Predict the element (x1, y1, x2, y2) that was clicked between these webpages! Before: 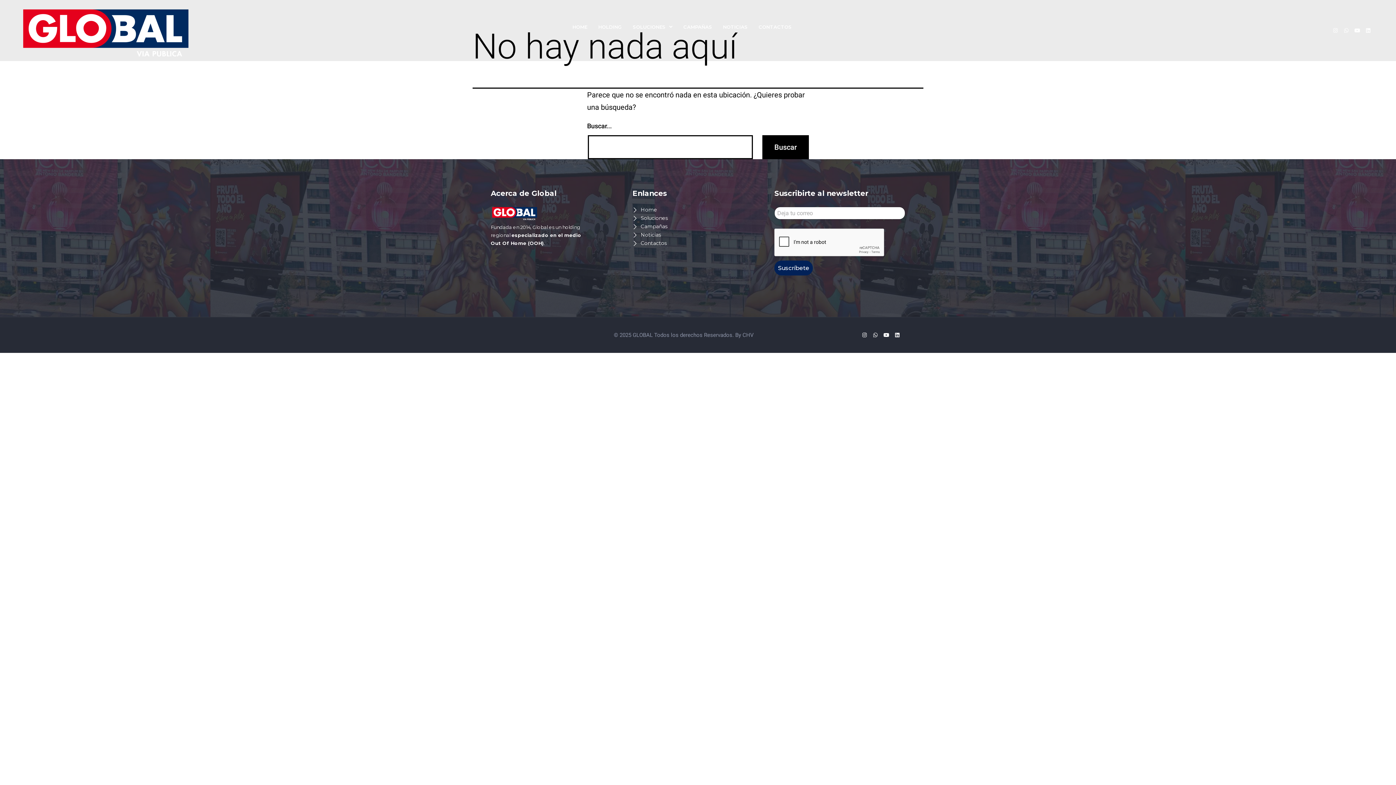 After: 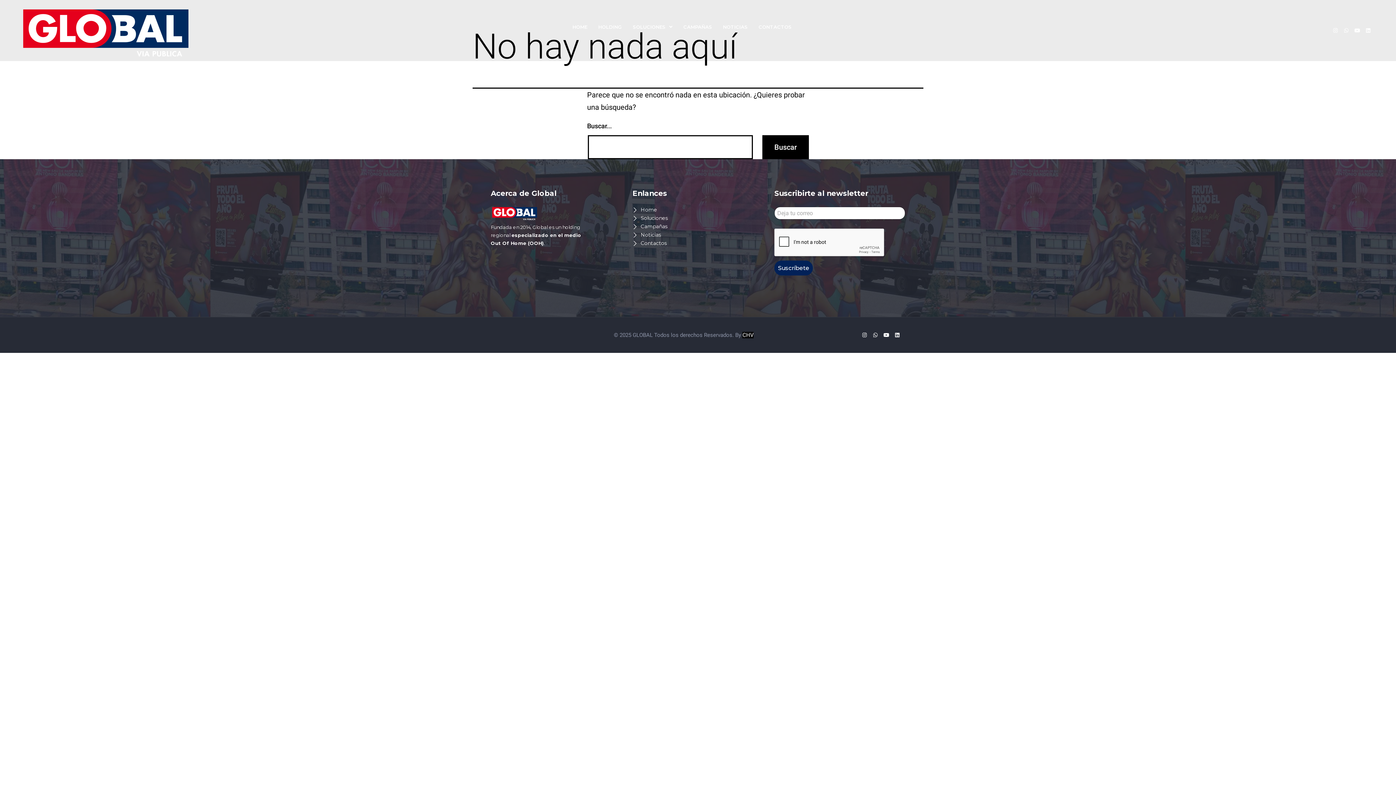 Action: label: CHV bbox: (742, 332, 753, 338)